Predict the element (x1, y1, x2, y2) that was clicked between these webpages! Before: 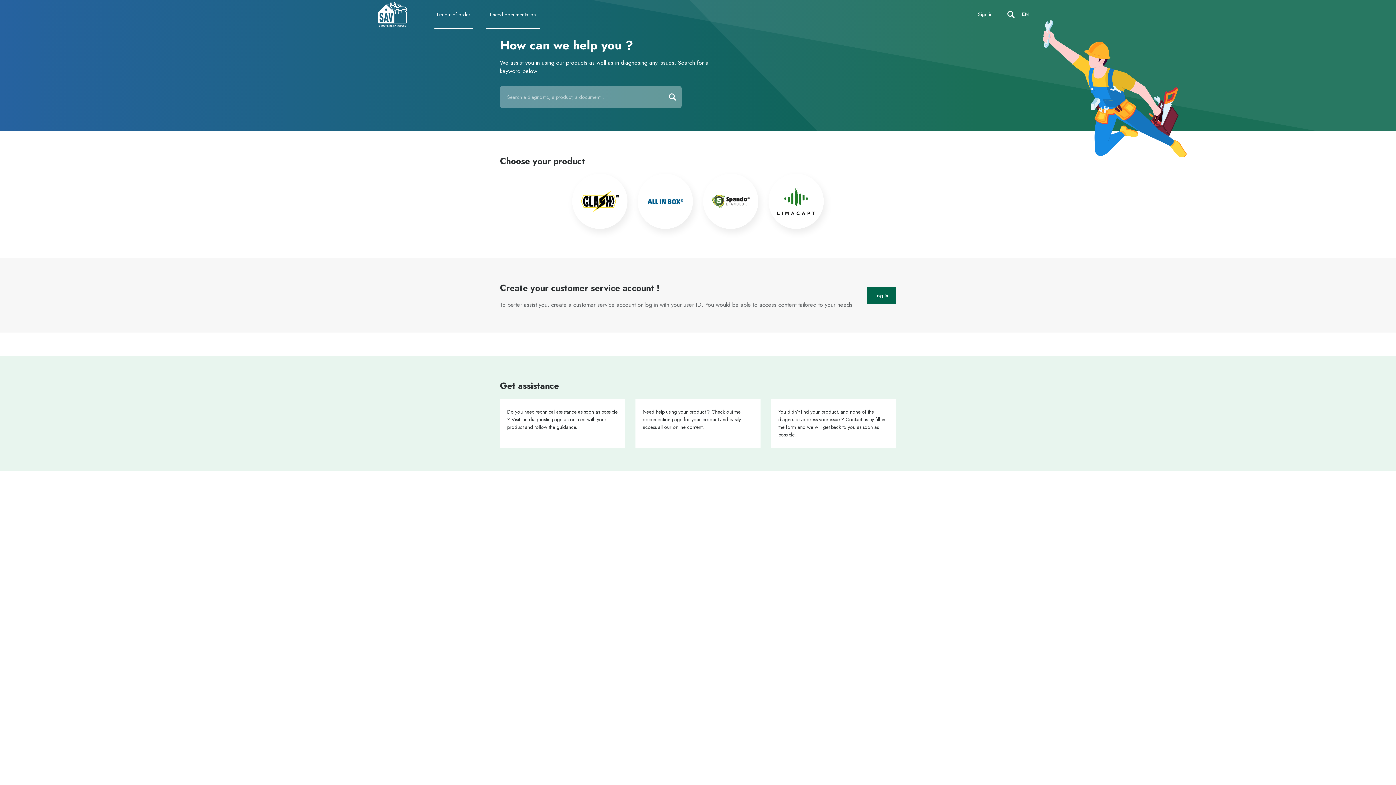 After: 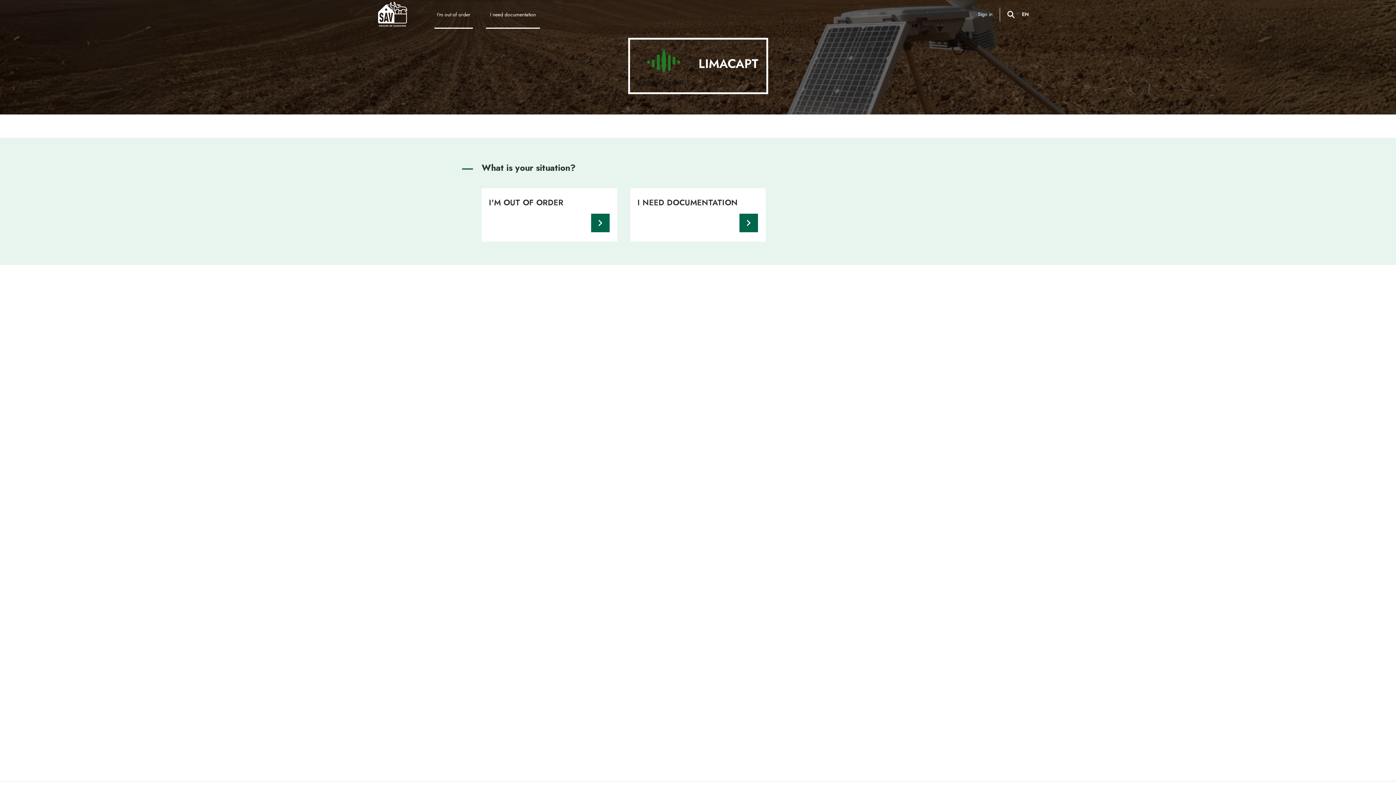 Action: bbox: (768, 173, 824, 229)